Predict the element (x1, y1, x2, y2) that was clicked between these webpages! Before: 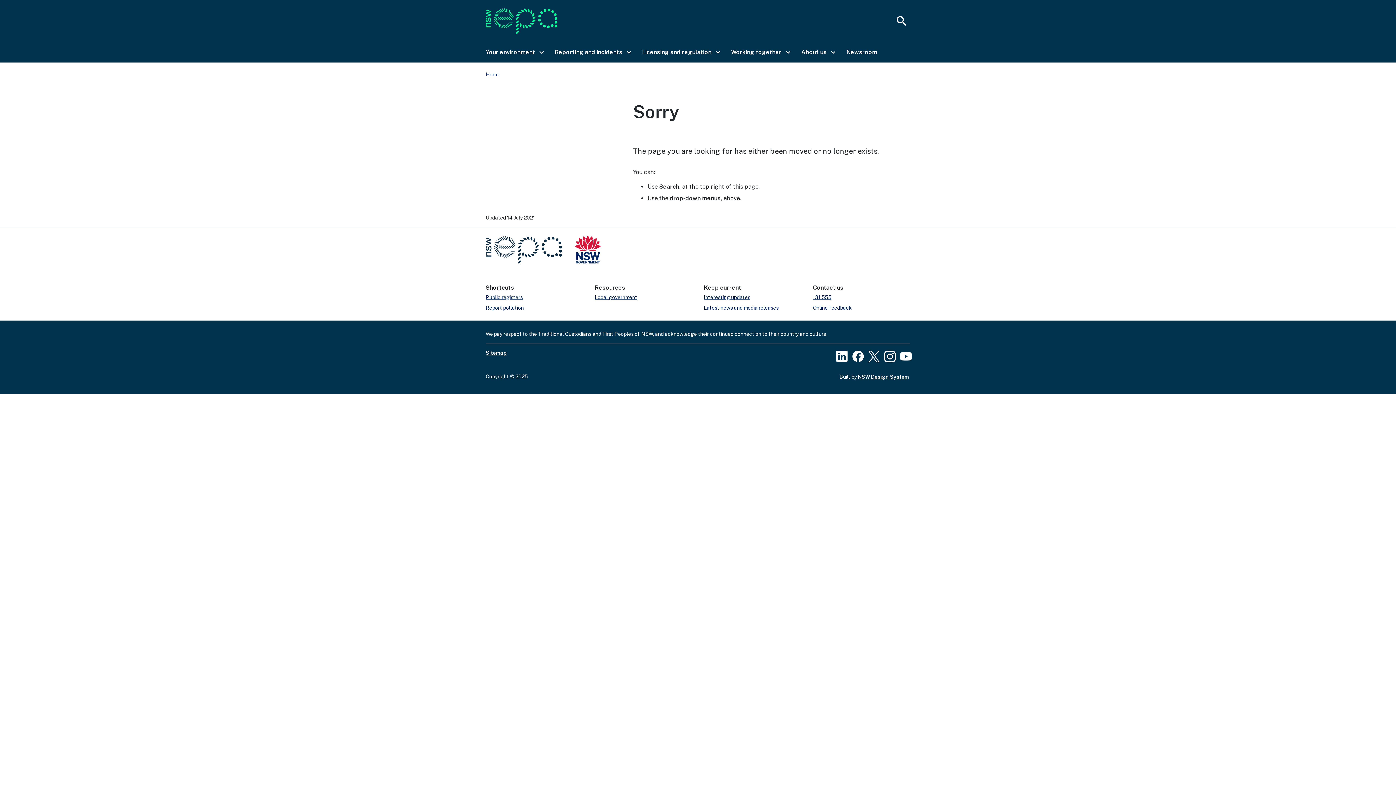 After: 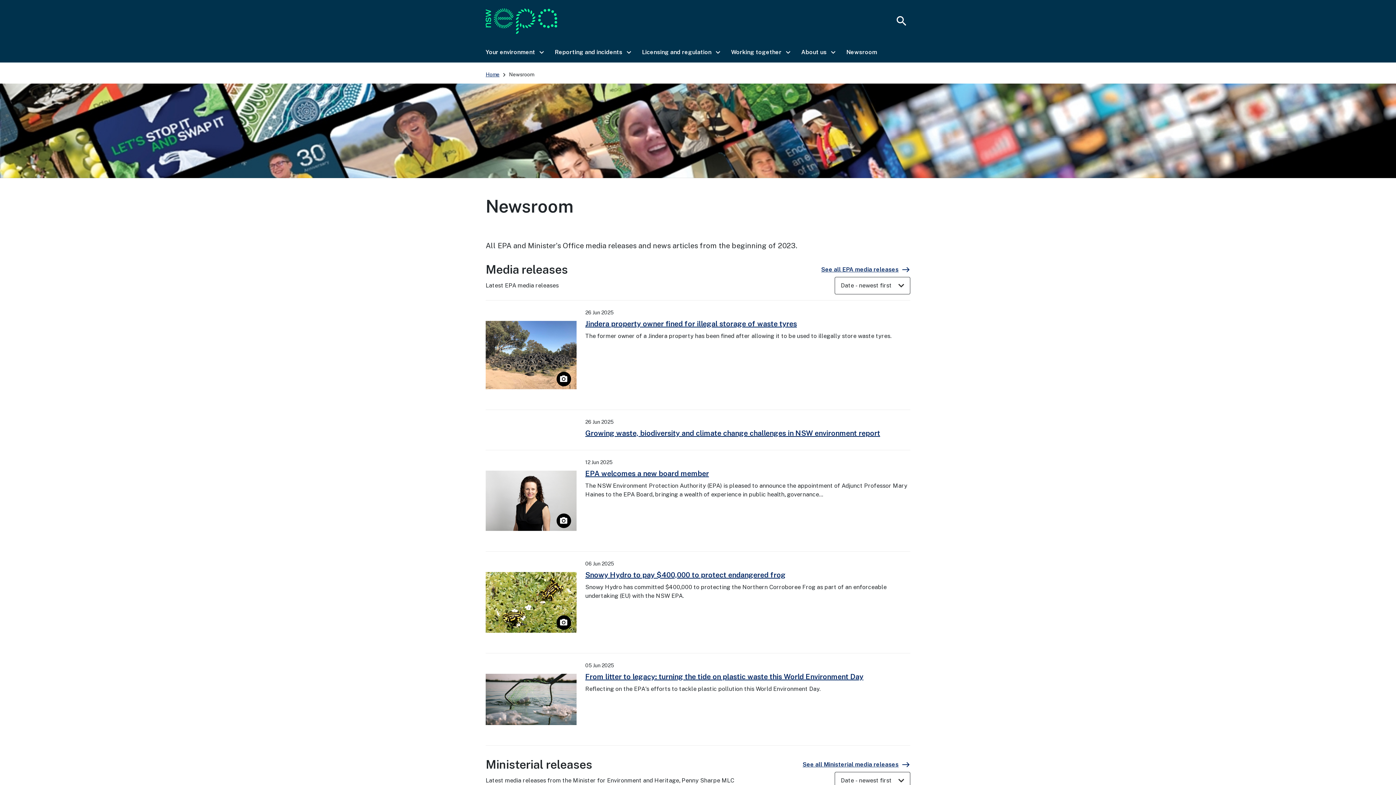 Action: bbox: (704, 303, 780, 312) label: Latest news and media releases